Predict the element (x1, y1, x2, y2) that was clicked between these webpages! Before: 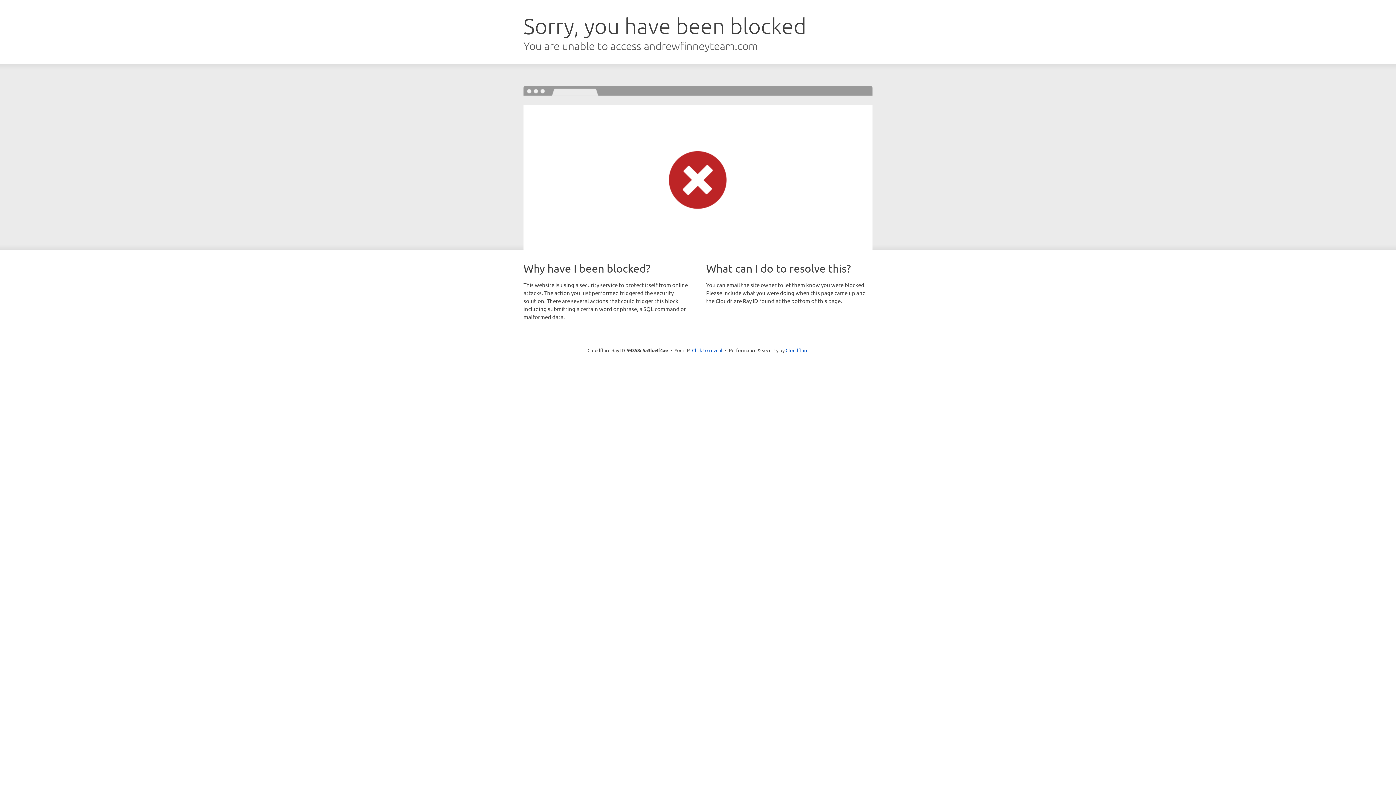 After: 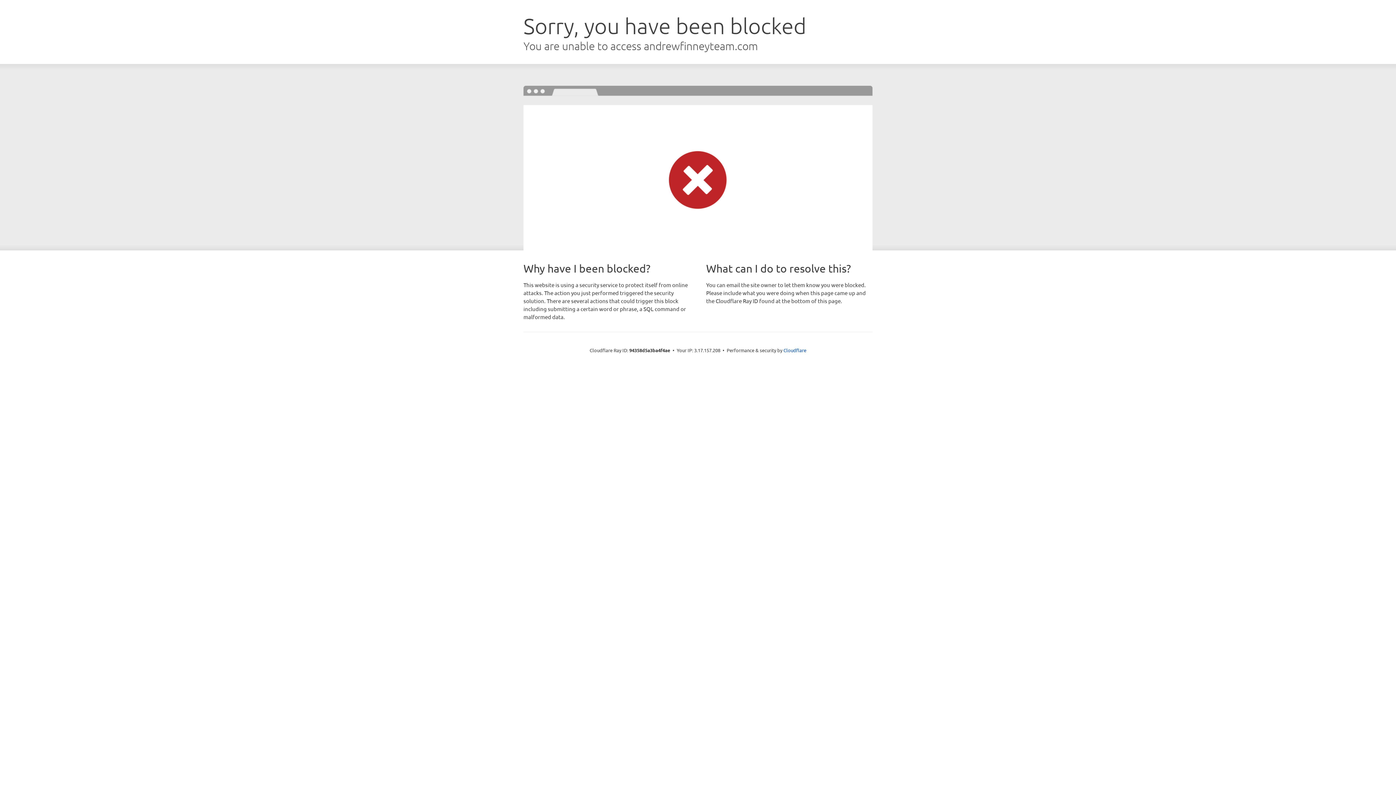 Action: bbox: (692, 346, 722, 353) label: Click to reveal